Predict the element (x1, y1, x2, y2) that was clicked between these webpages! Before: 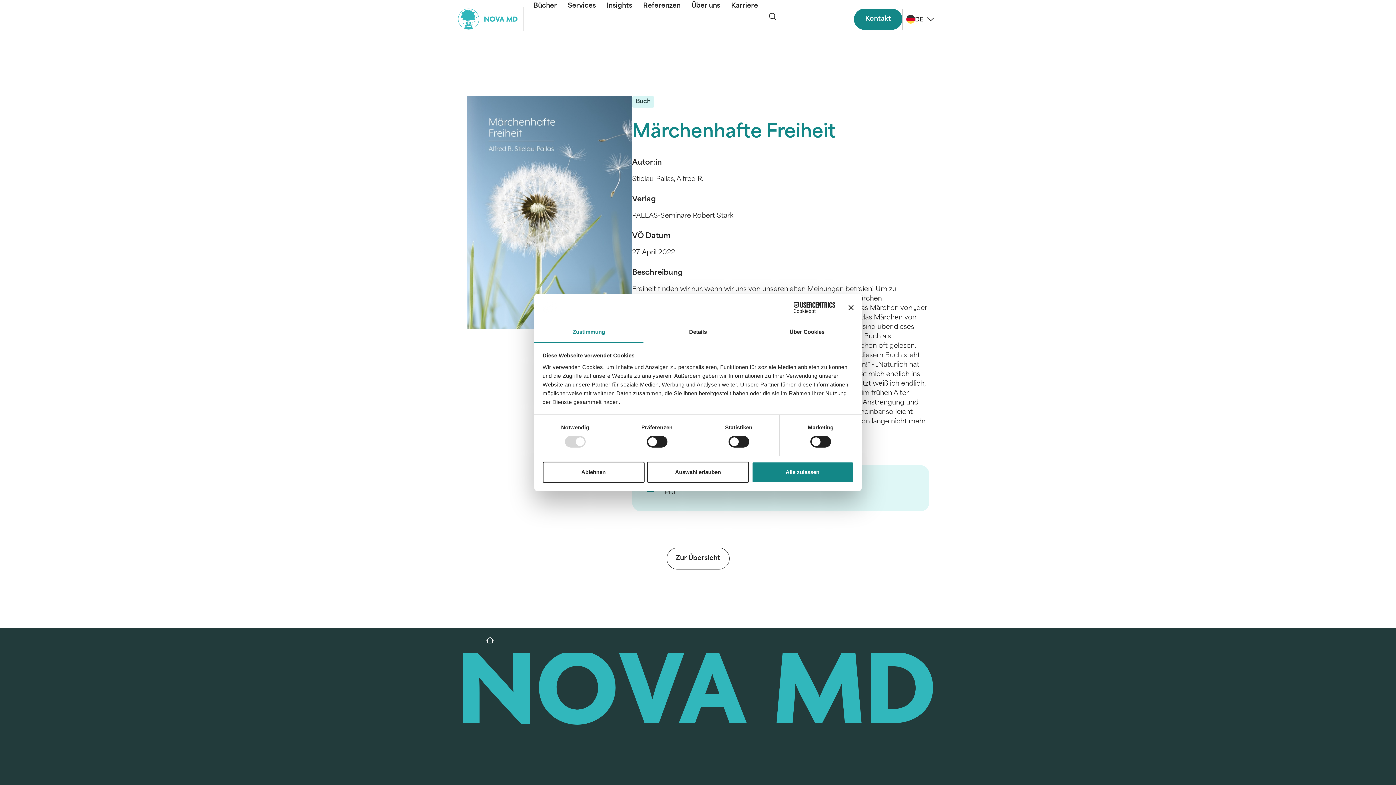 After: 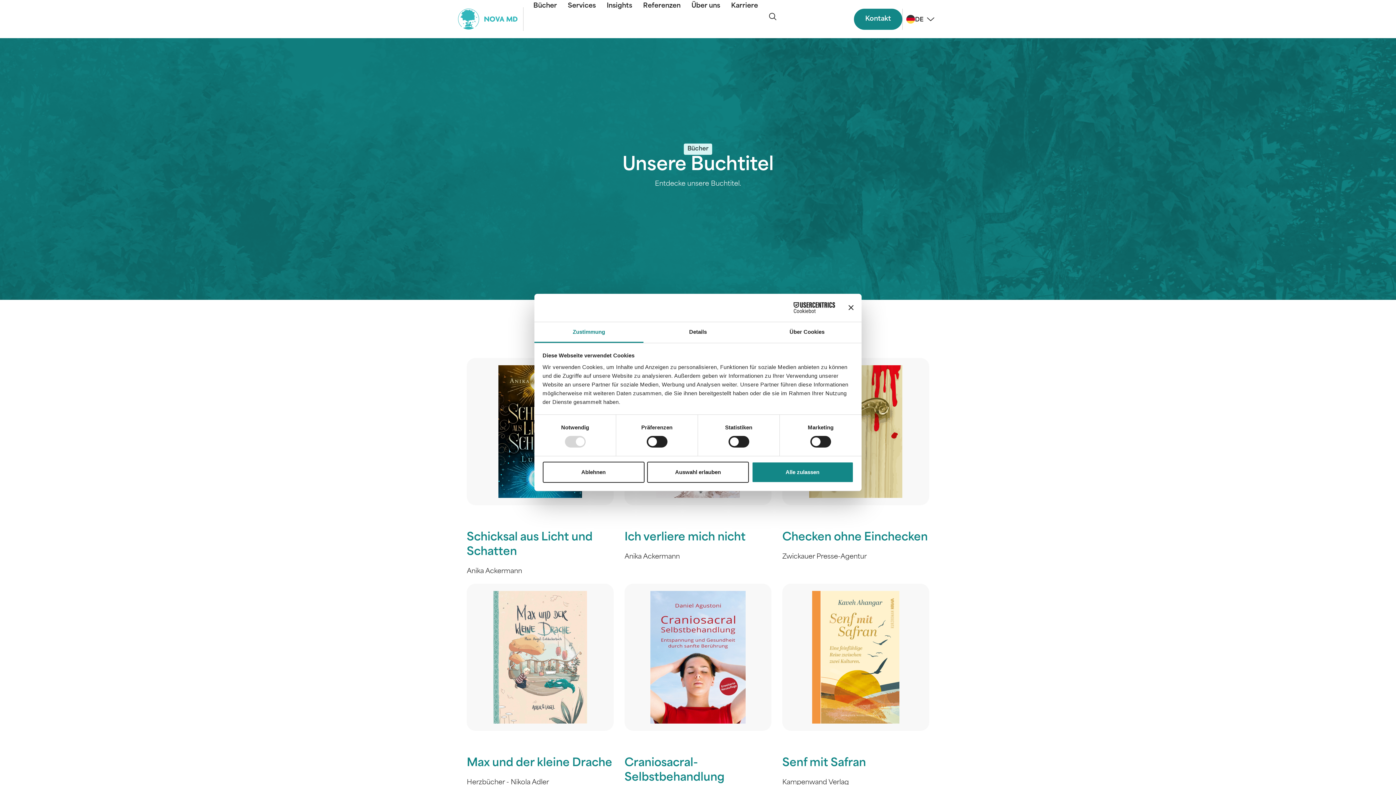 Action: label: Zur Übersicht bbox: (666, 548, 729, 569)